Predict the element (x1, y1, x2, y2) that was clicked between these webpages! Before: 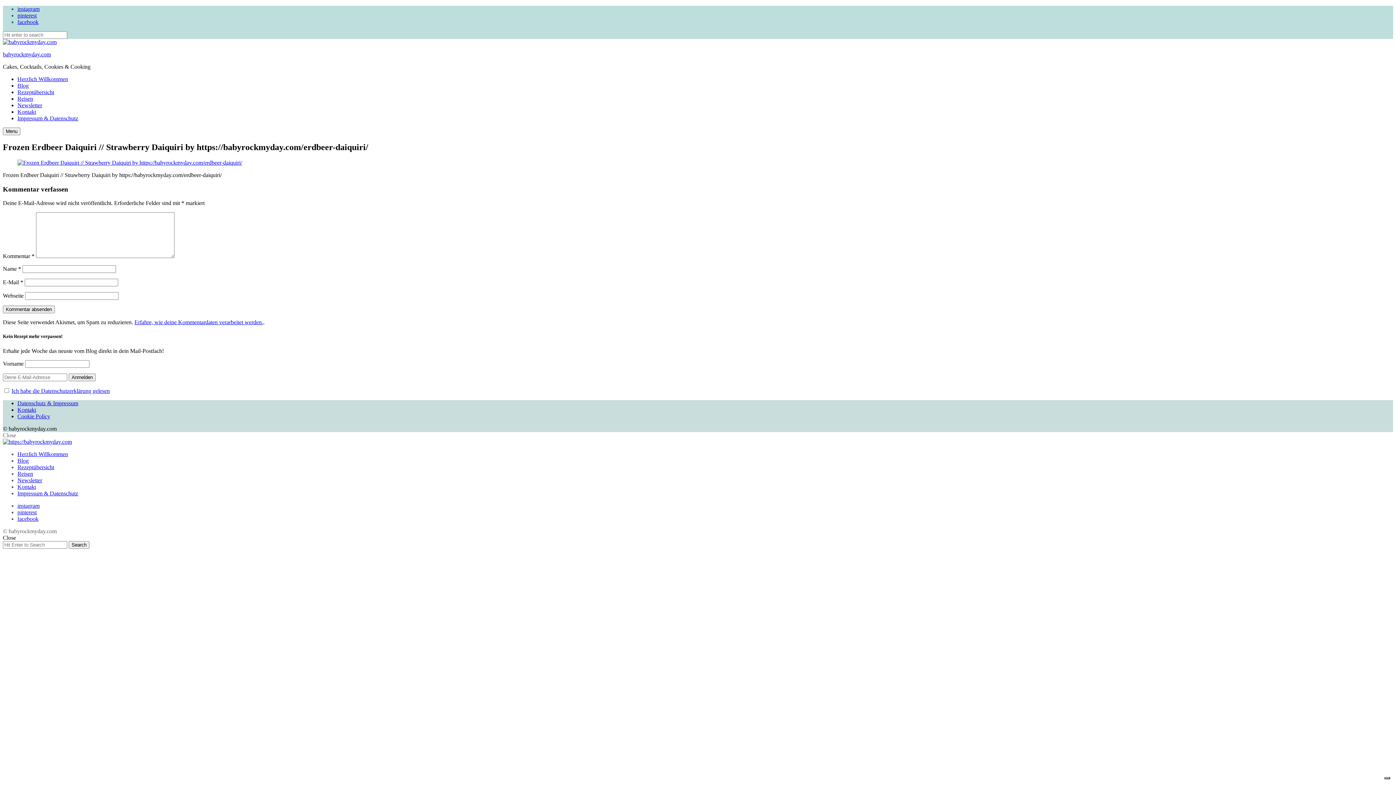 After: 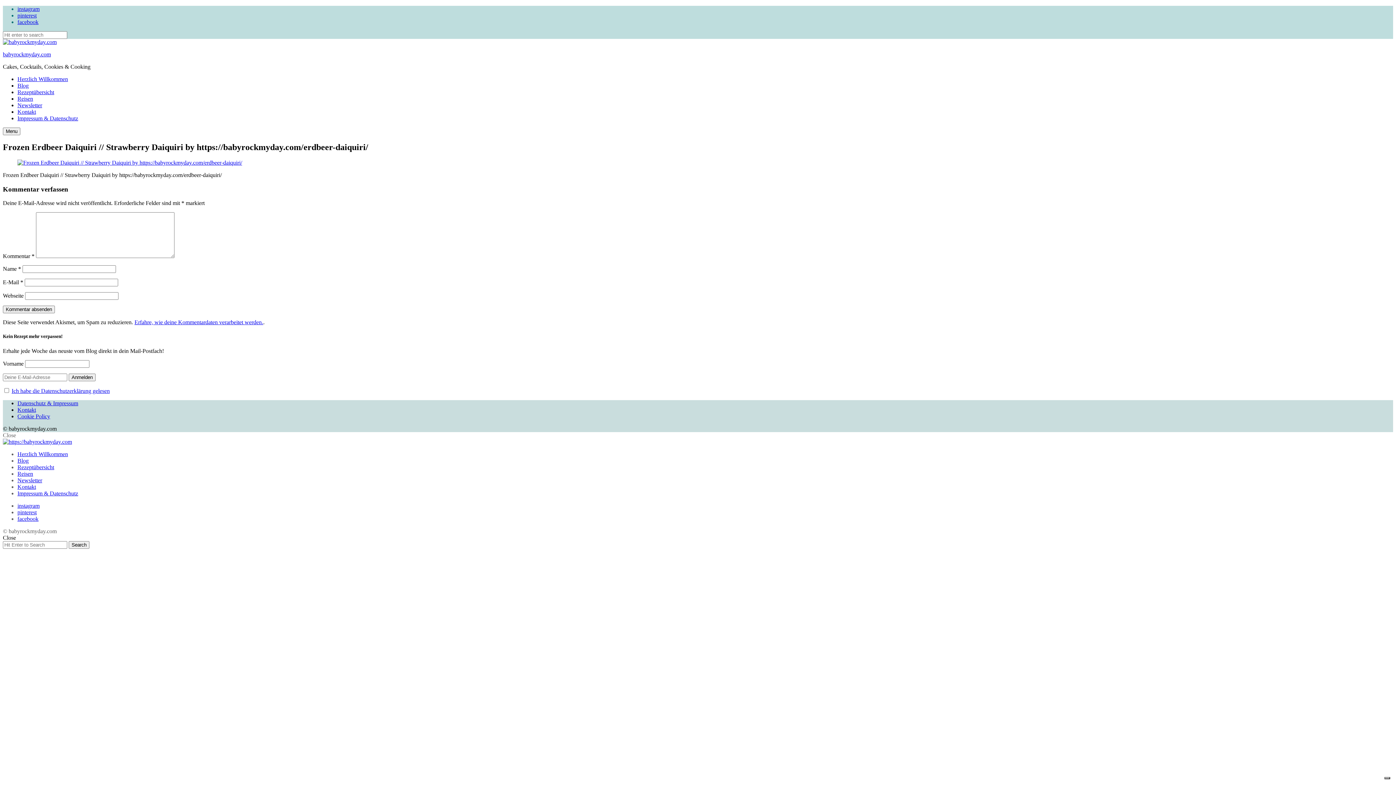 Action: label: pinterest bbox: (17, 509, 36, 515)